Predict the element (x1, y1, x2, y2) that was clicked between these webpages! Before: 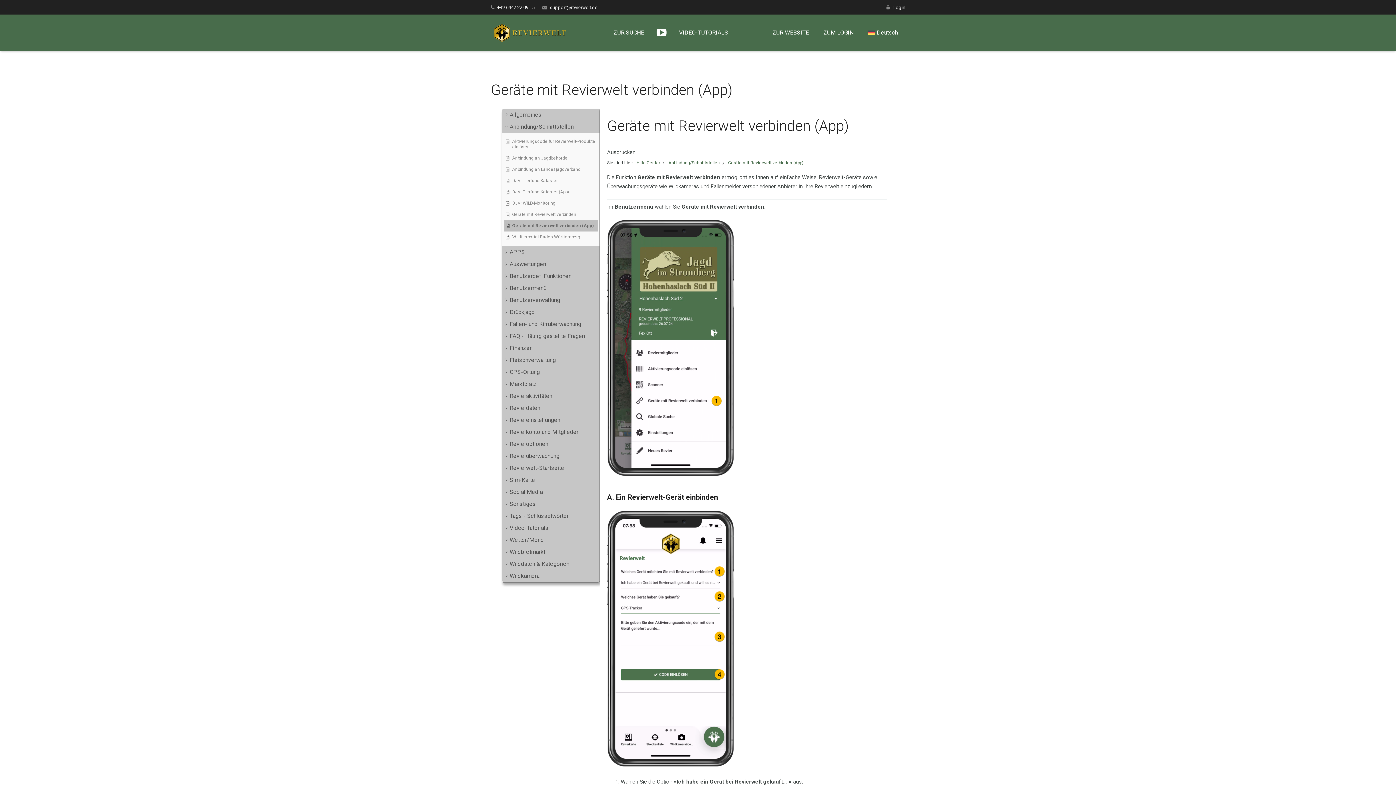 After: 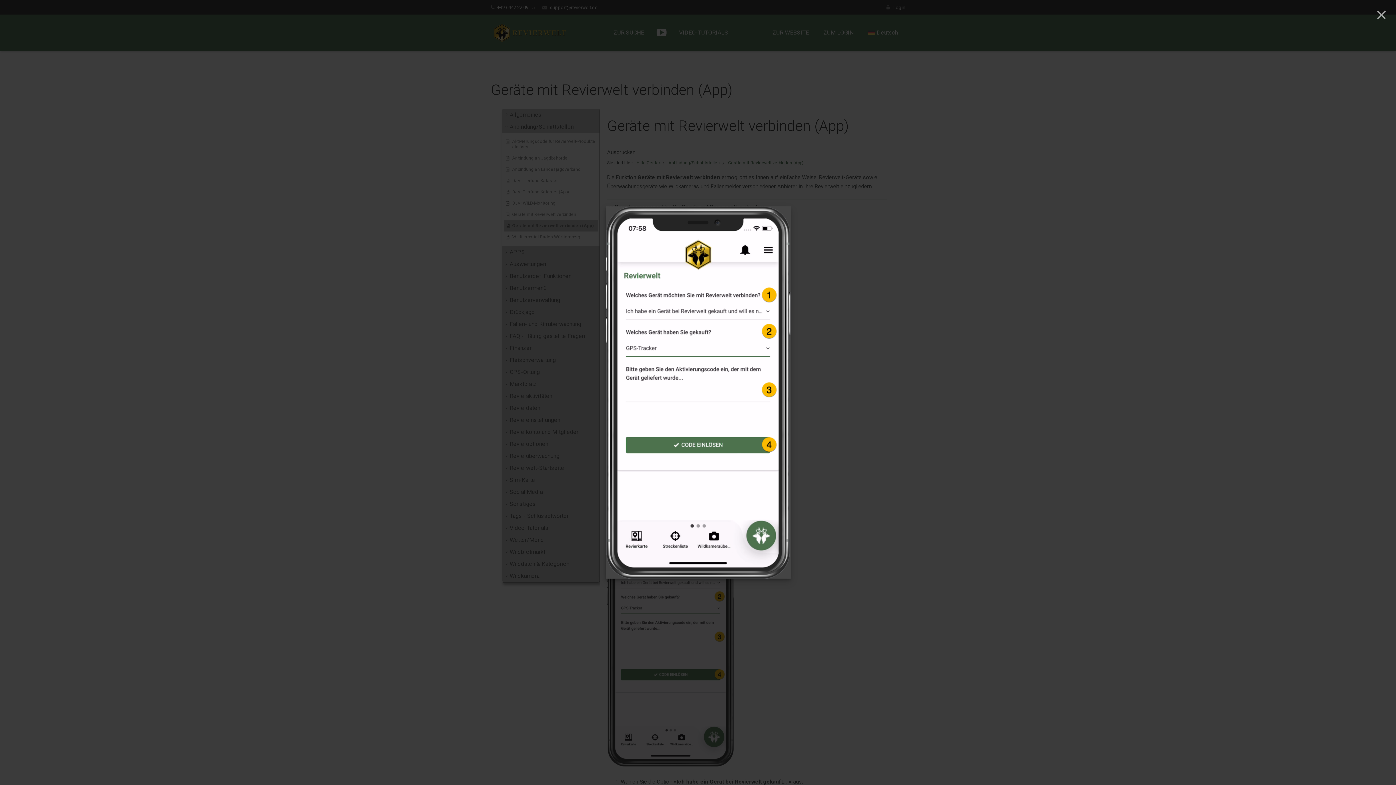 Action: bbox: (607, 761, 734, 768)